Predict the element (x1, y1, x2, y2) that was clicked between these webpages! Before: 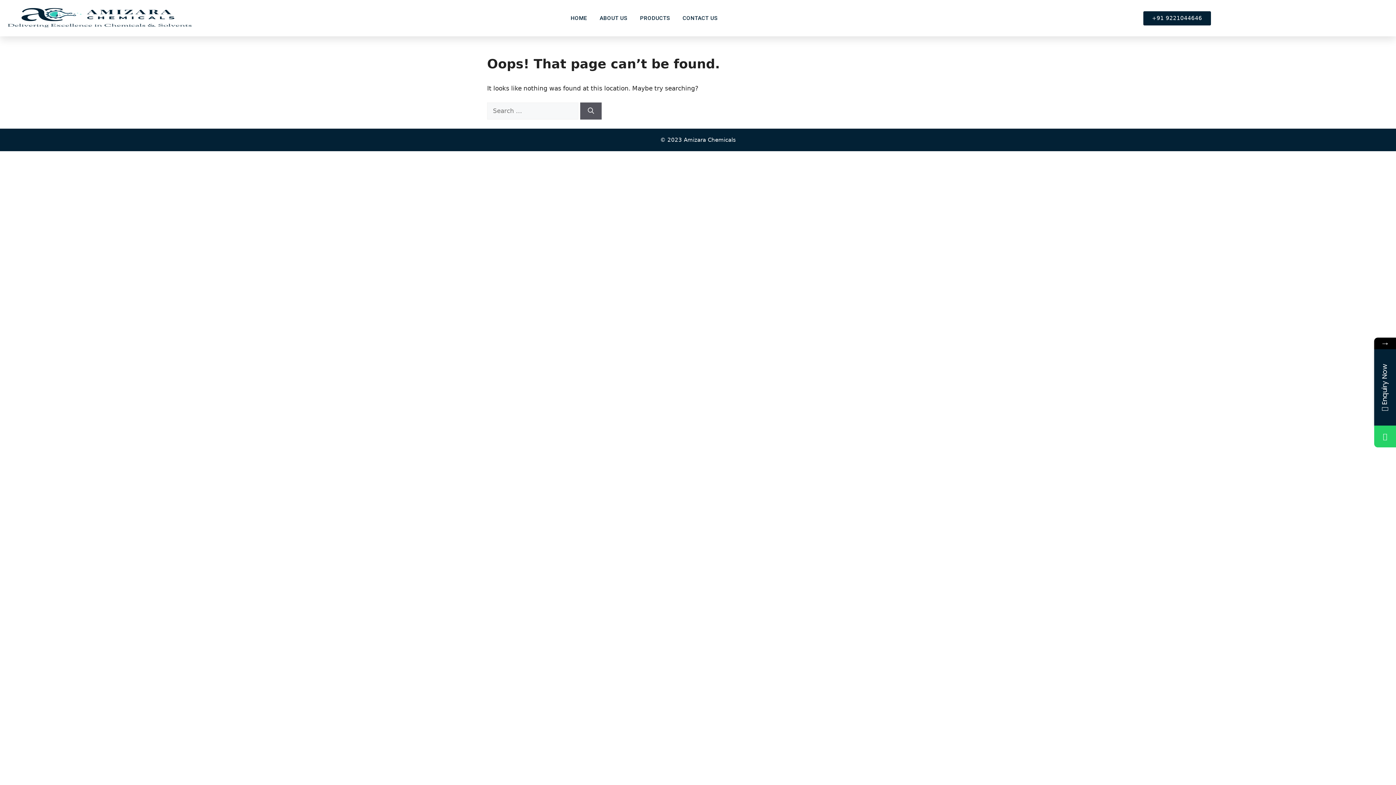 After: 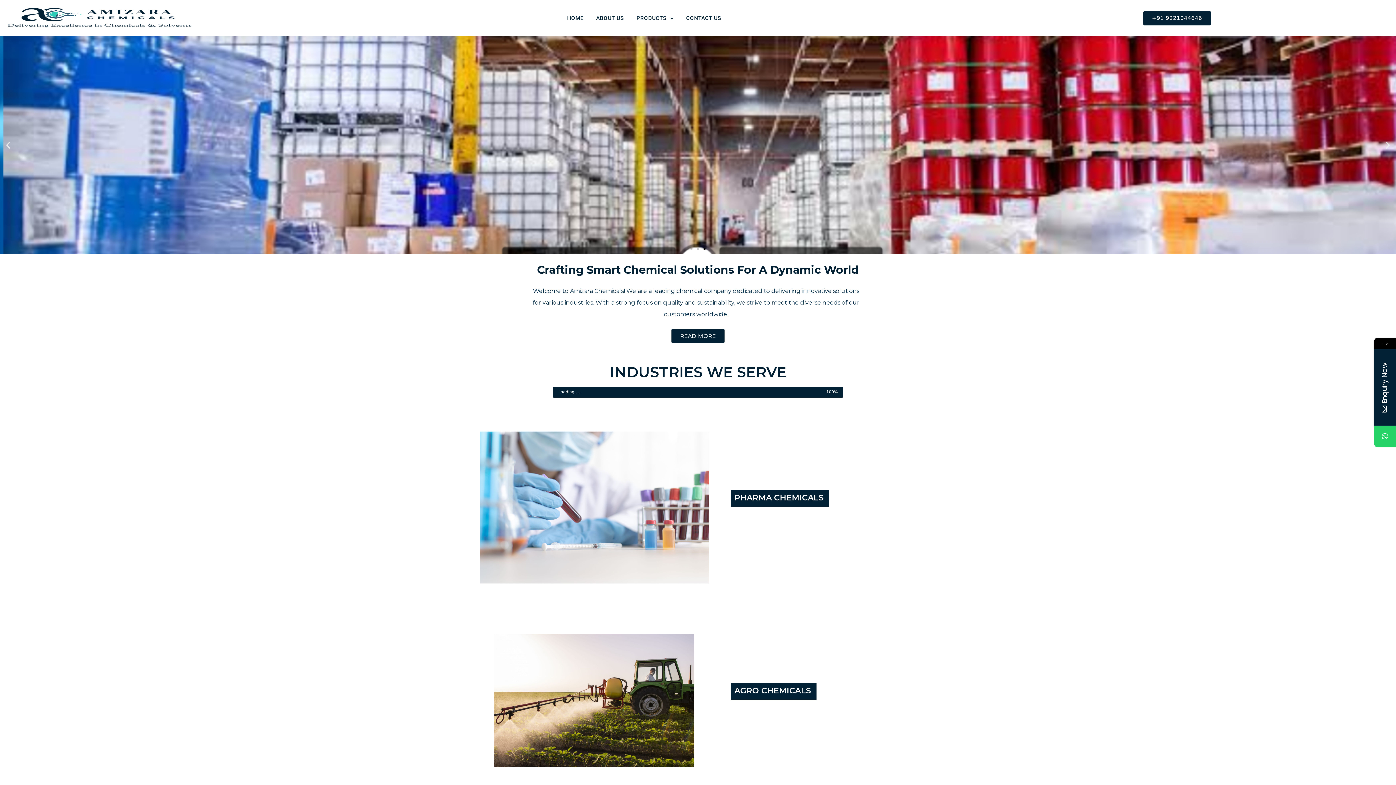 Action: label: HOME bbox: (570, 6, 587, 29)